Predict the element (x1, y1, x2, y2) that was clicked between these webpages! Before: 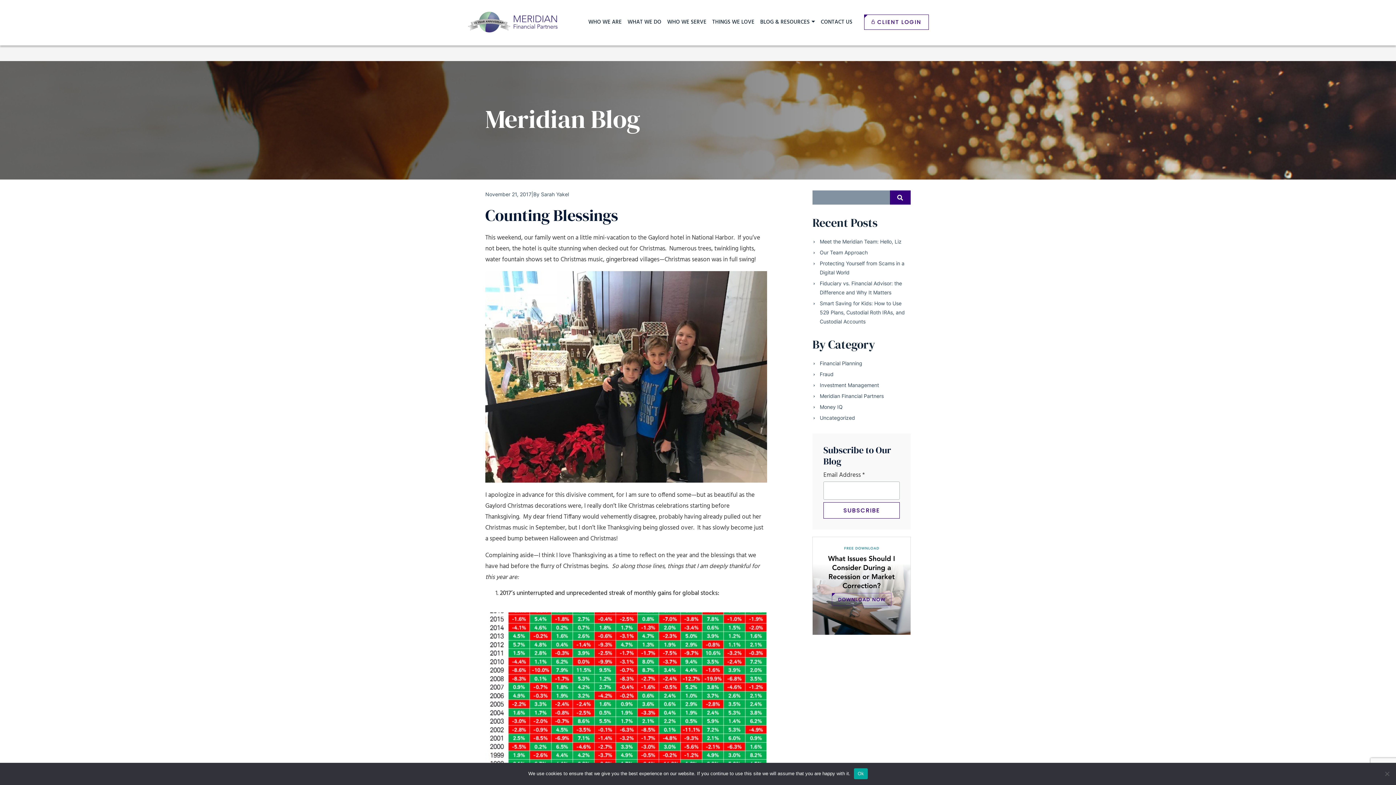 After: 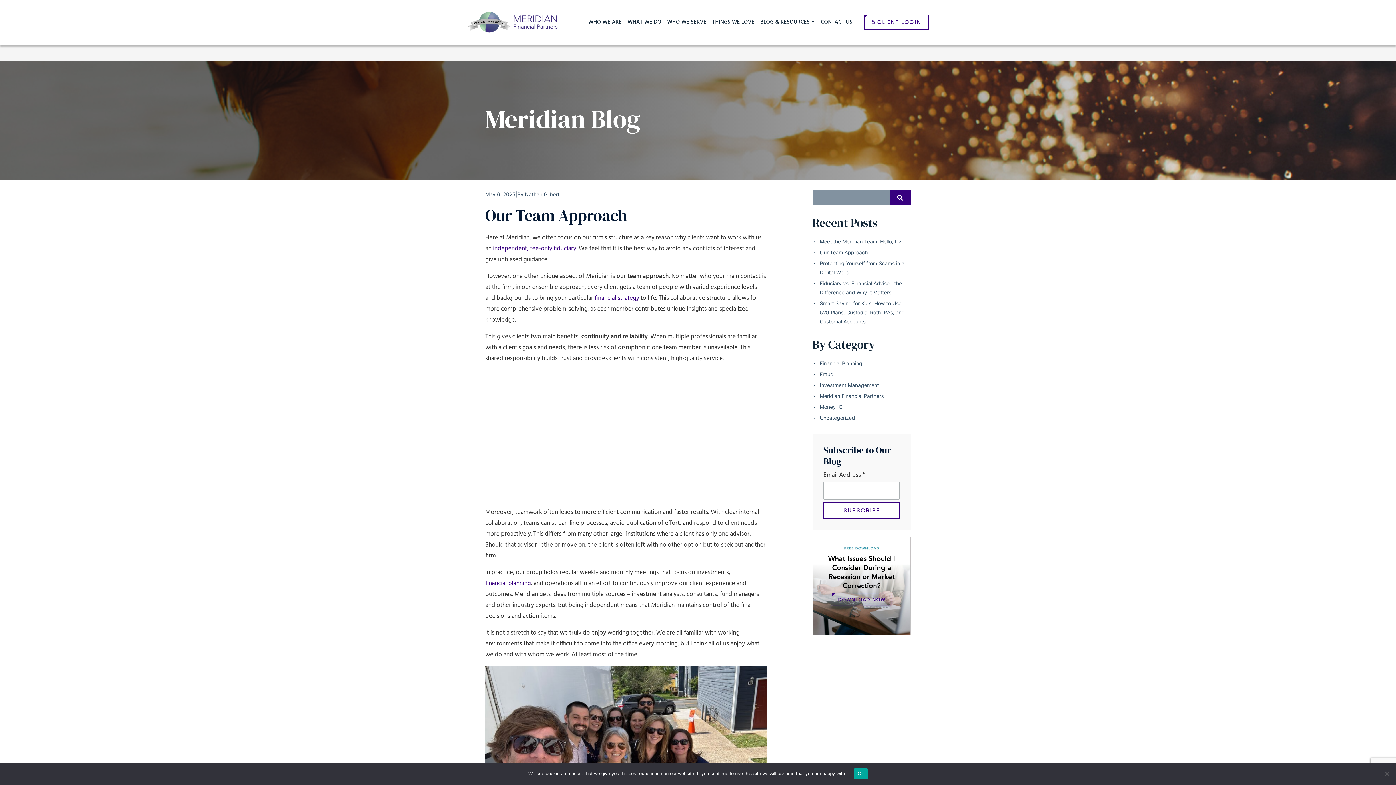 Action: bbox: (820, 249, 868, 255) label: Our Team Approach